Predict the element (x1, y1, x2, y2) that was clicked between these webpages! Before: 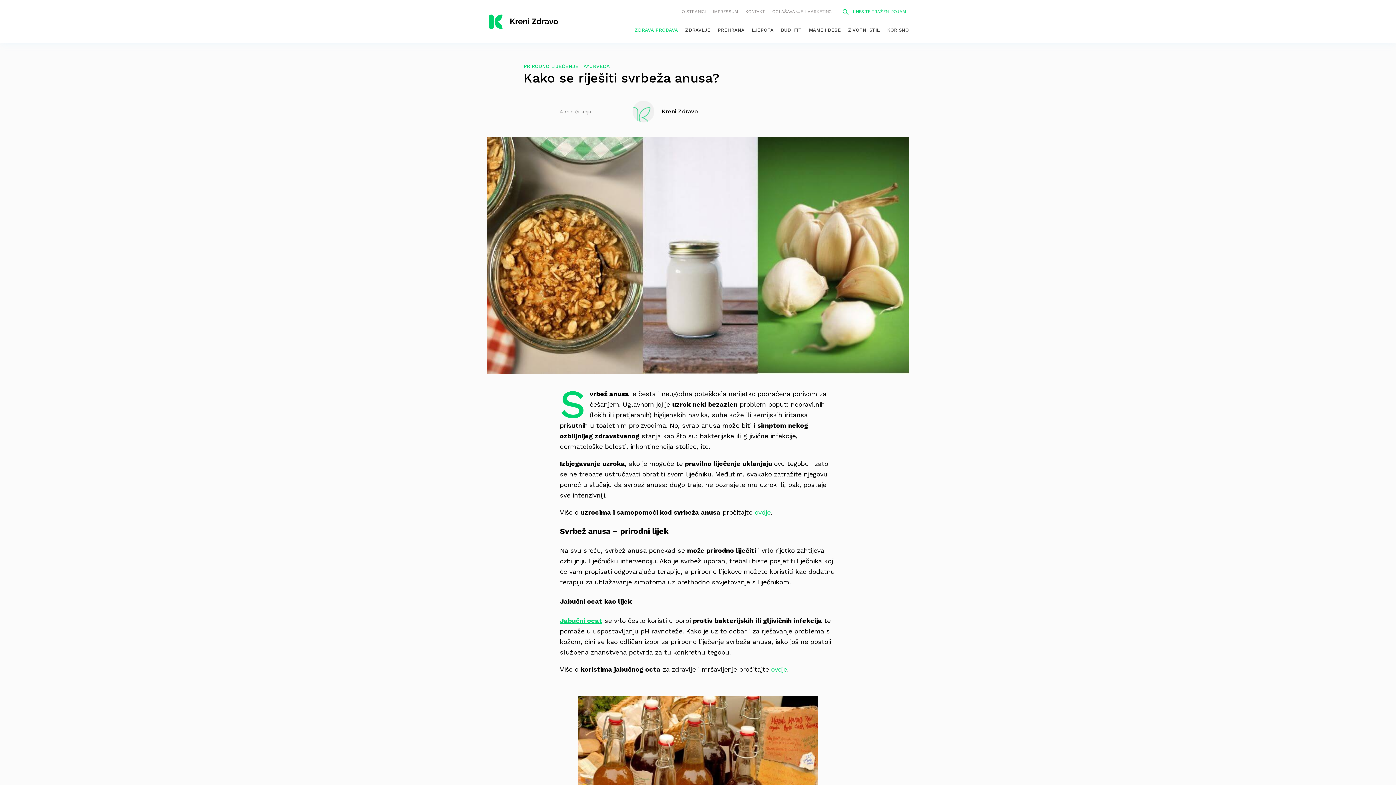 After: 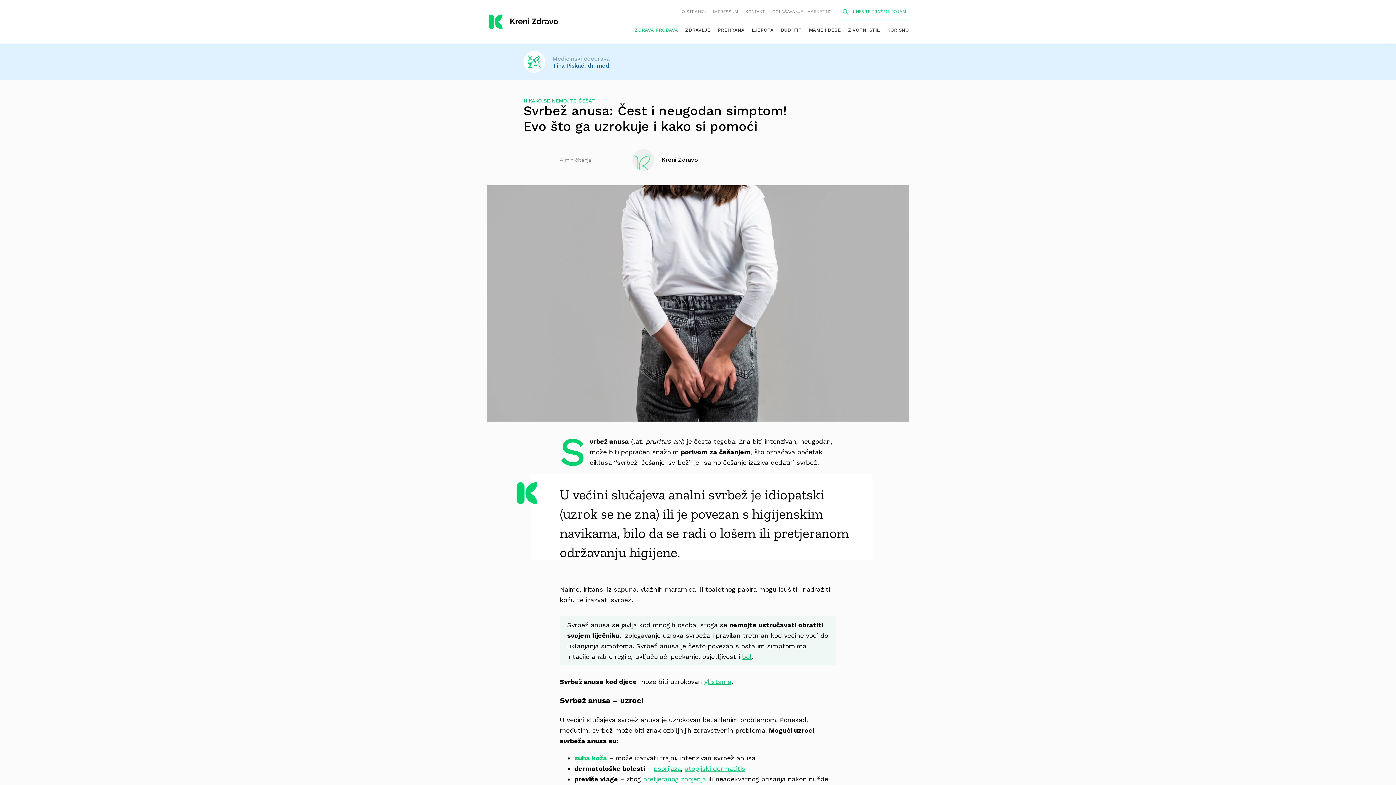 Action: bbox: (754, 508, 770, 516) label: ovdje